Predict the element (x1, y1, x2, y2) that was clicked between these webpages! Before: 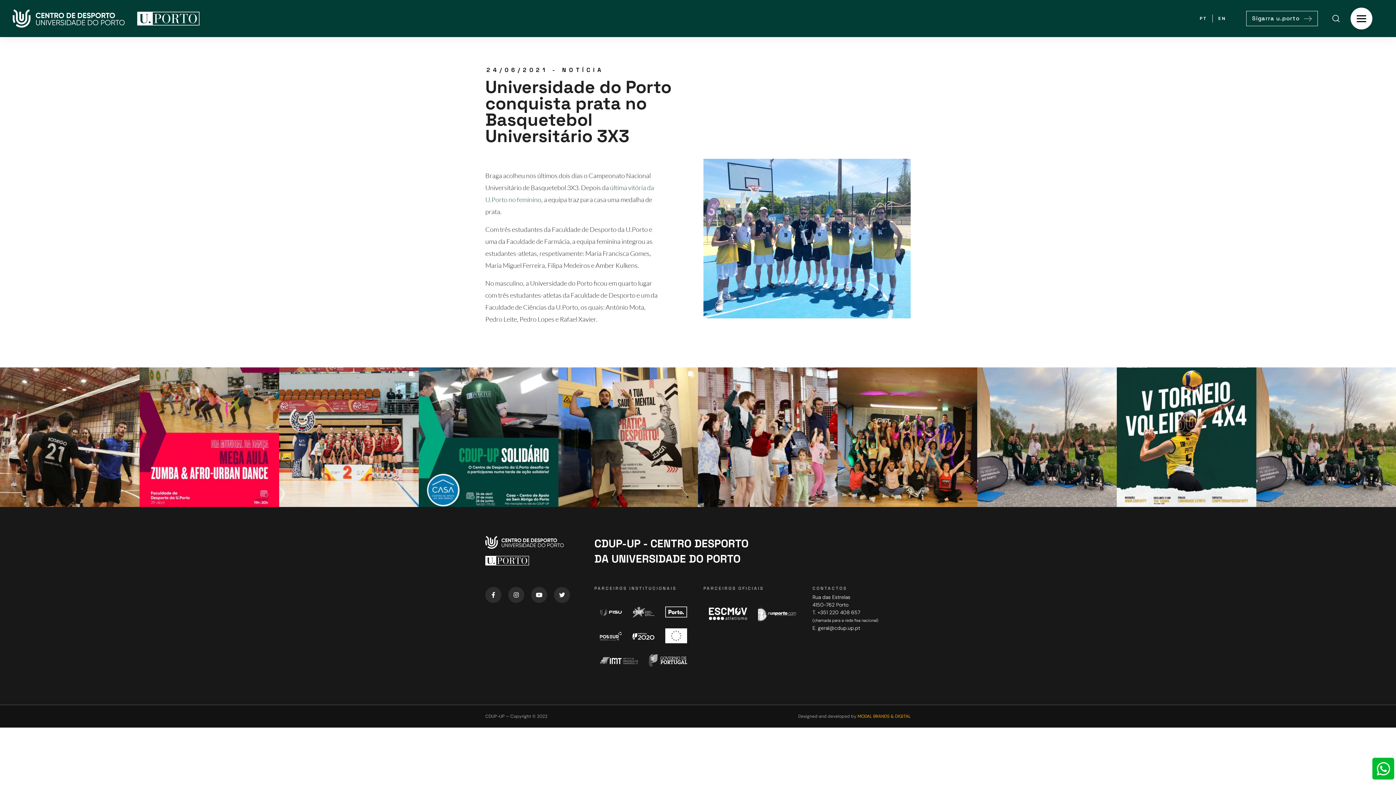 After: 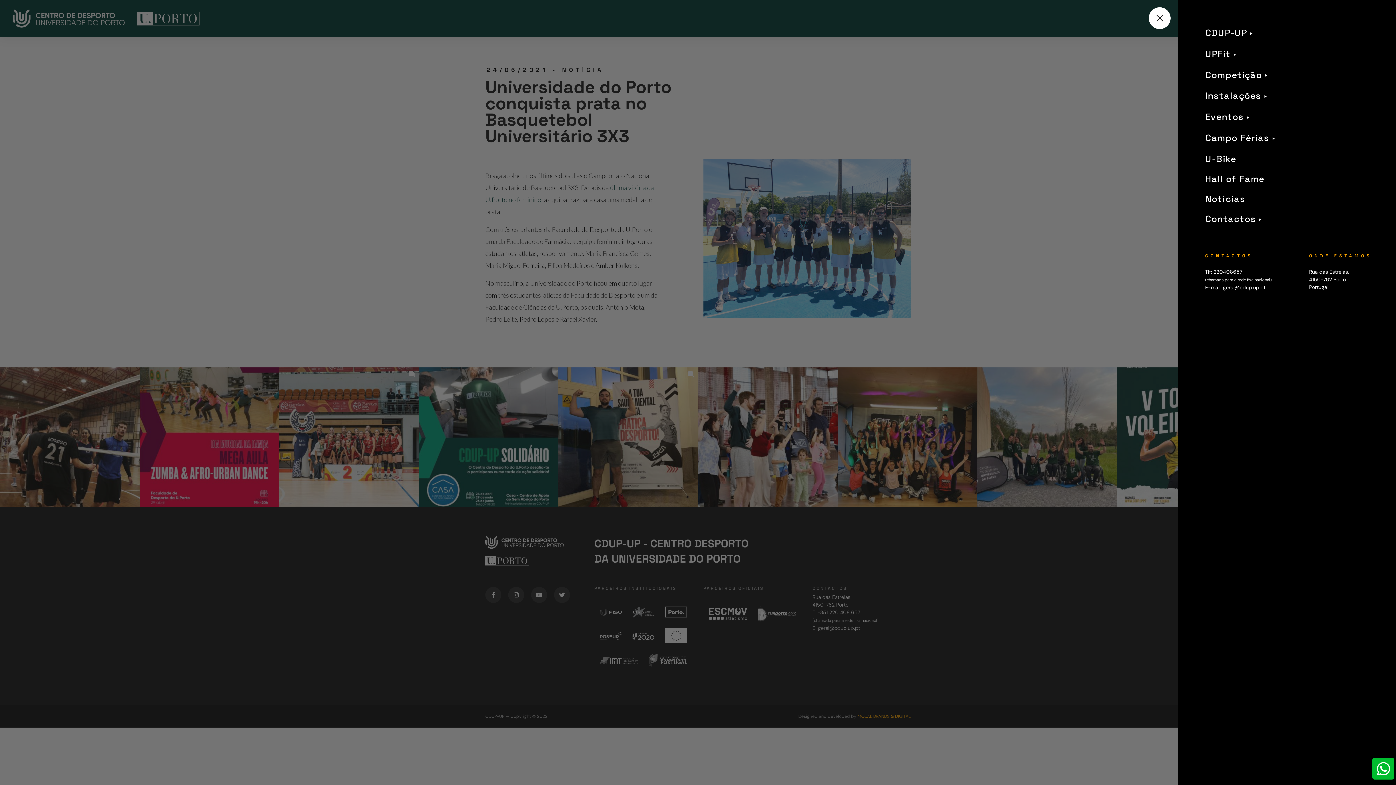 Action: bbox: (1350, 7, 1372, 29)